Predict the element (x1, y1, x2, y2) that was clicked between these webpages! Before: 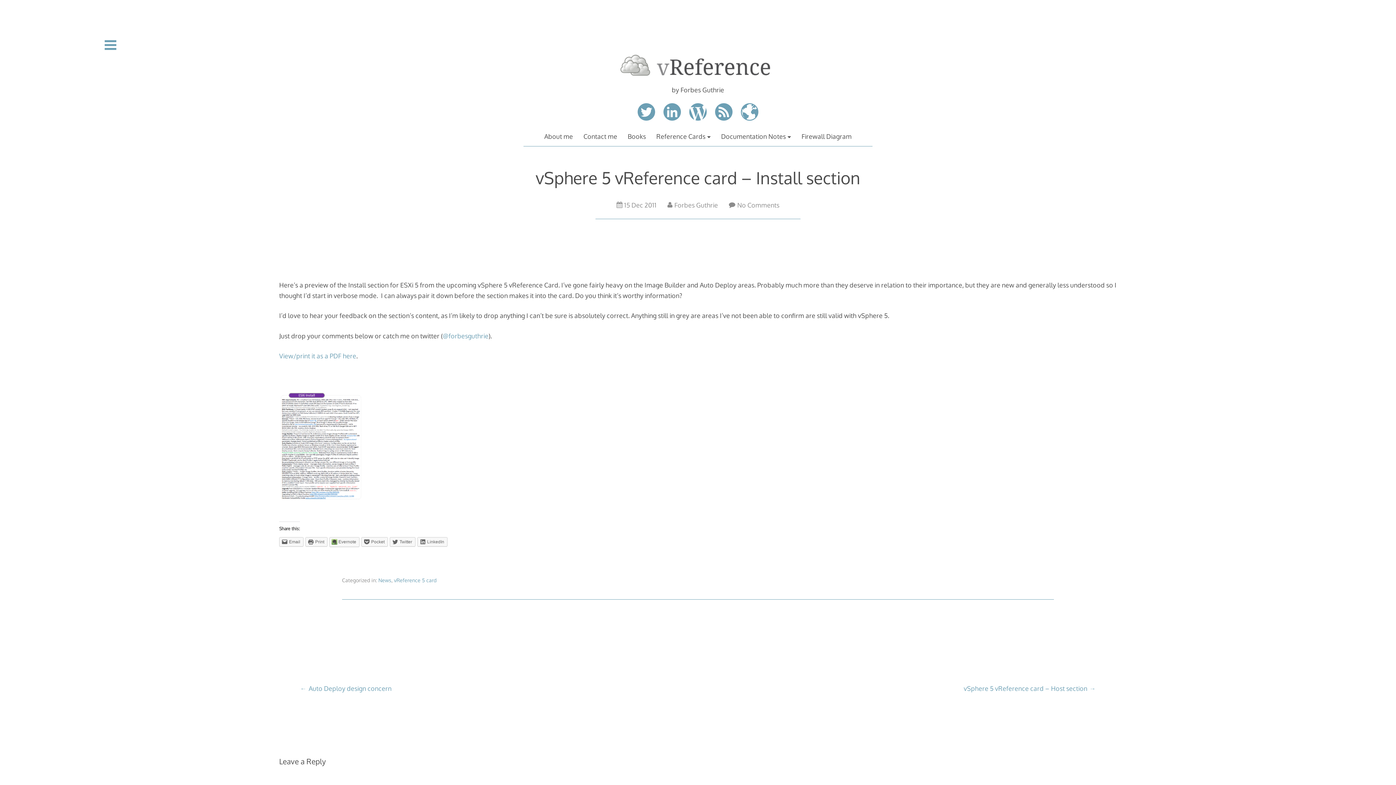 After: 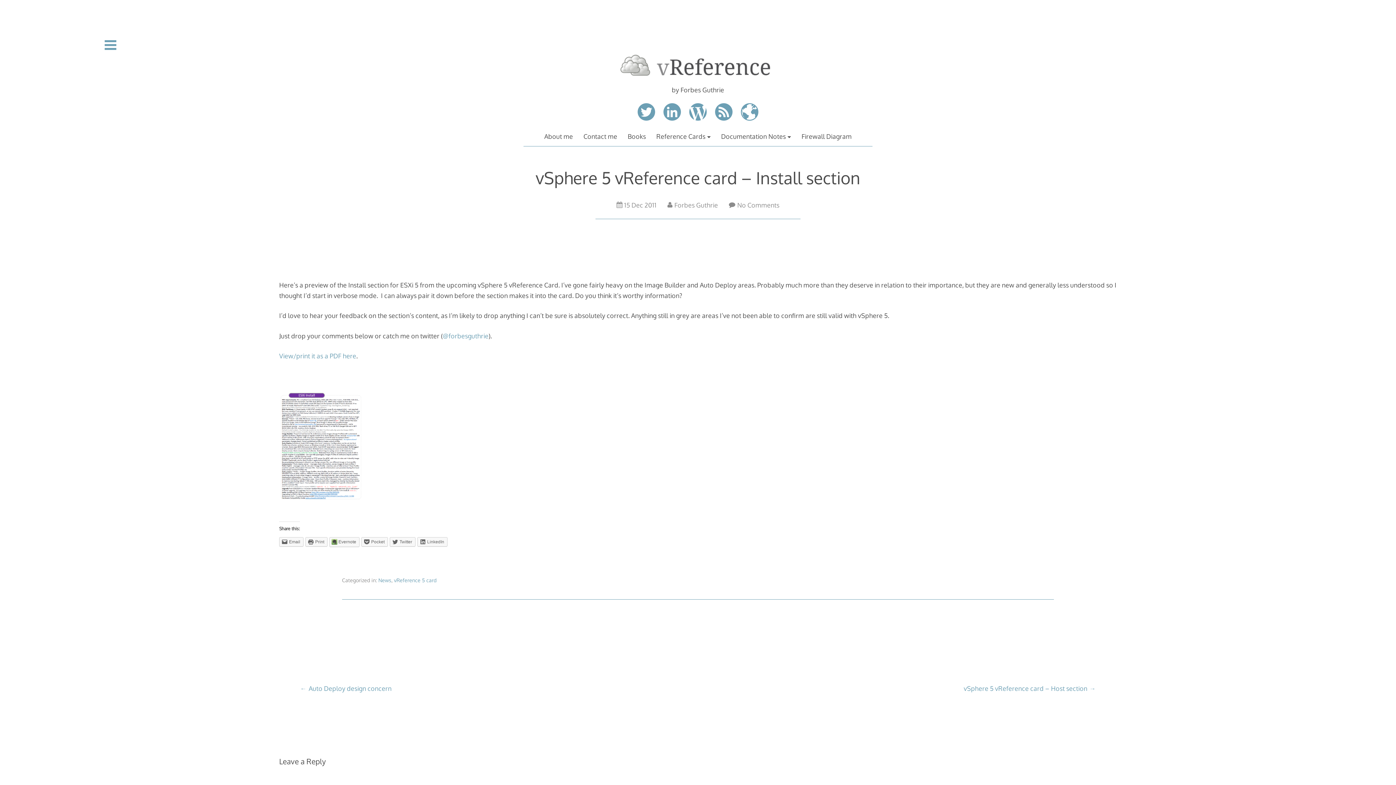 Action: label: Documentation Notes bbox: (721, 131, 791, 141)